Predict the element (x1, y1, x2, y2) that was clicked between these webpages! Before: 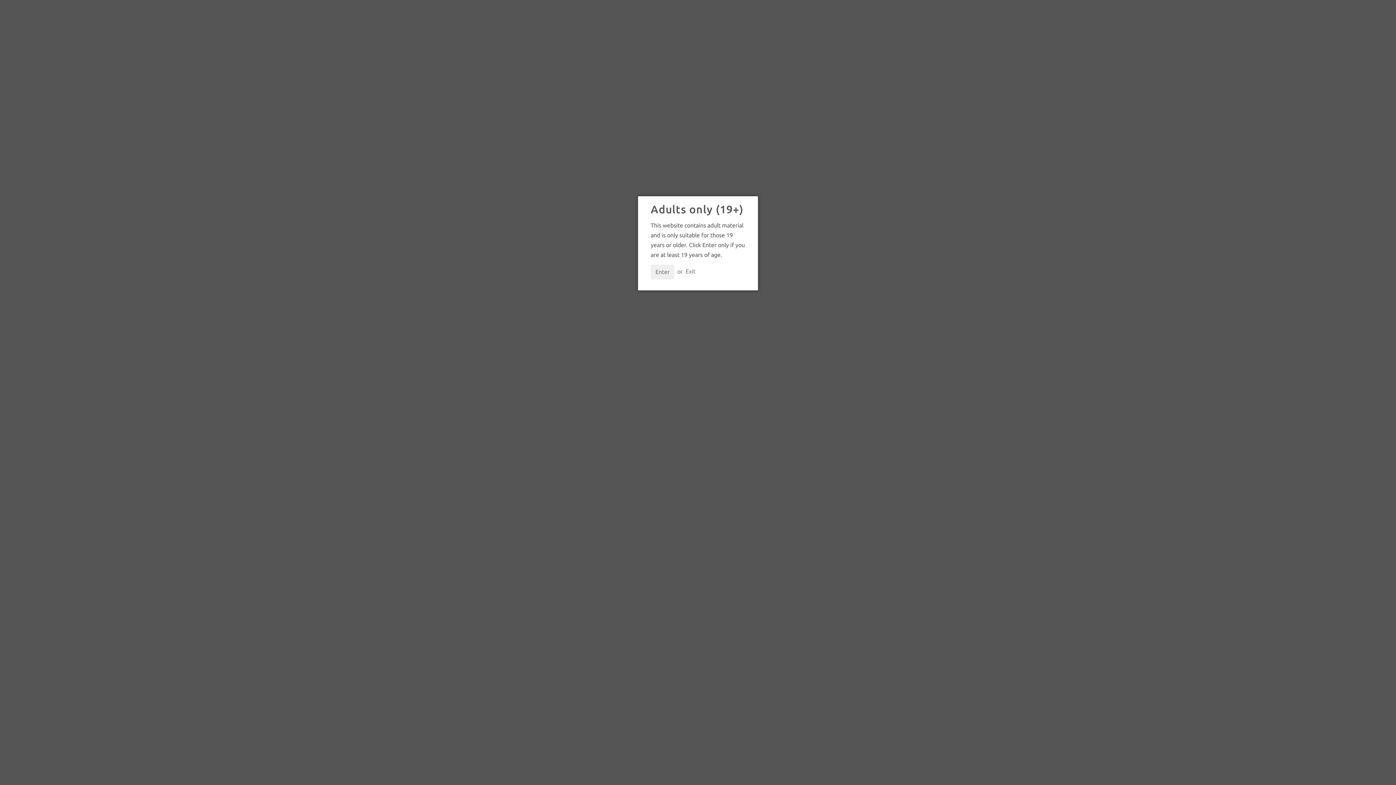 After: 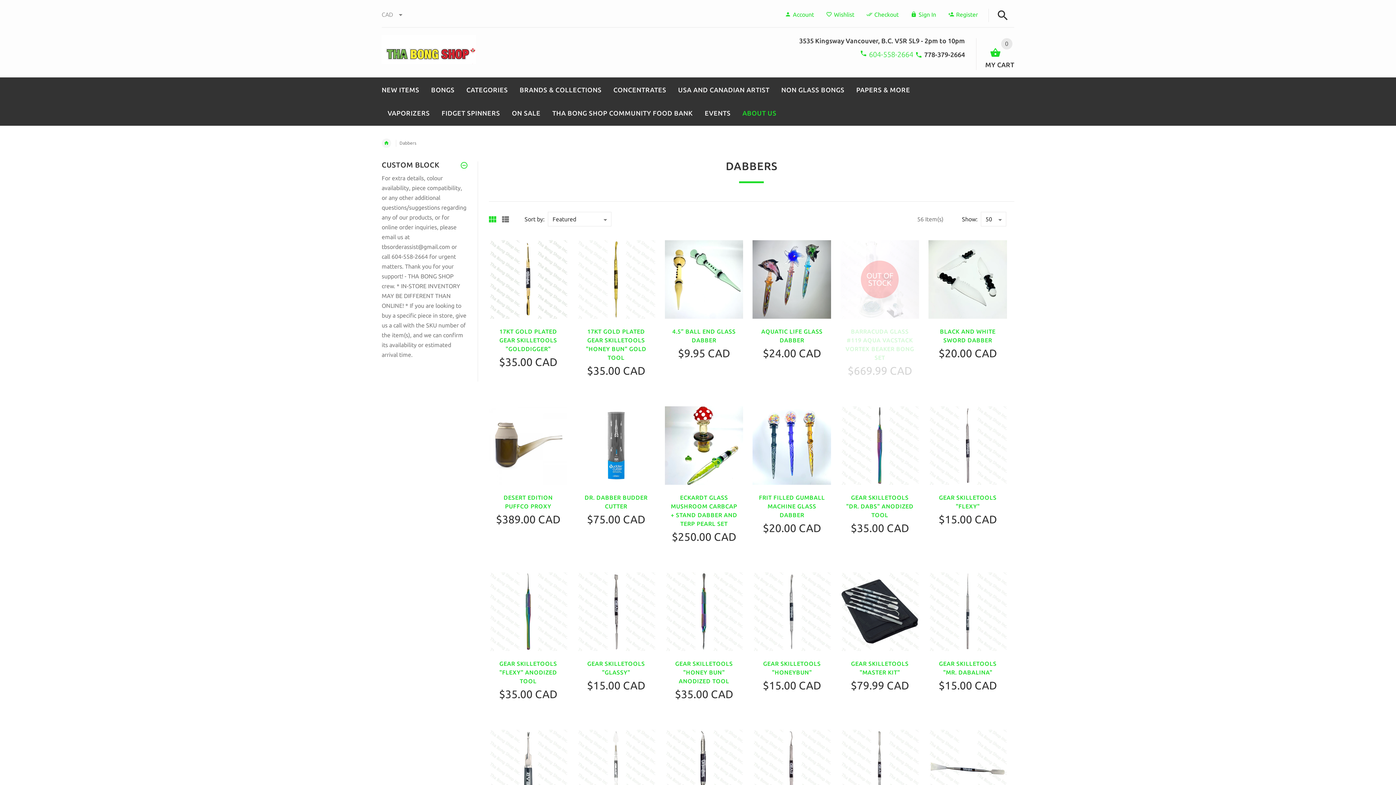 Action: label: Enter bbox: (650, 264, 674, 279)